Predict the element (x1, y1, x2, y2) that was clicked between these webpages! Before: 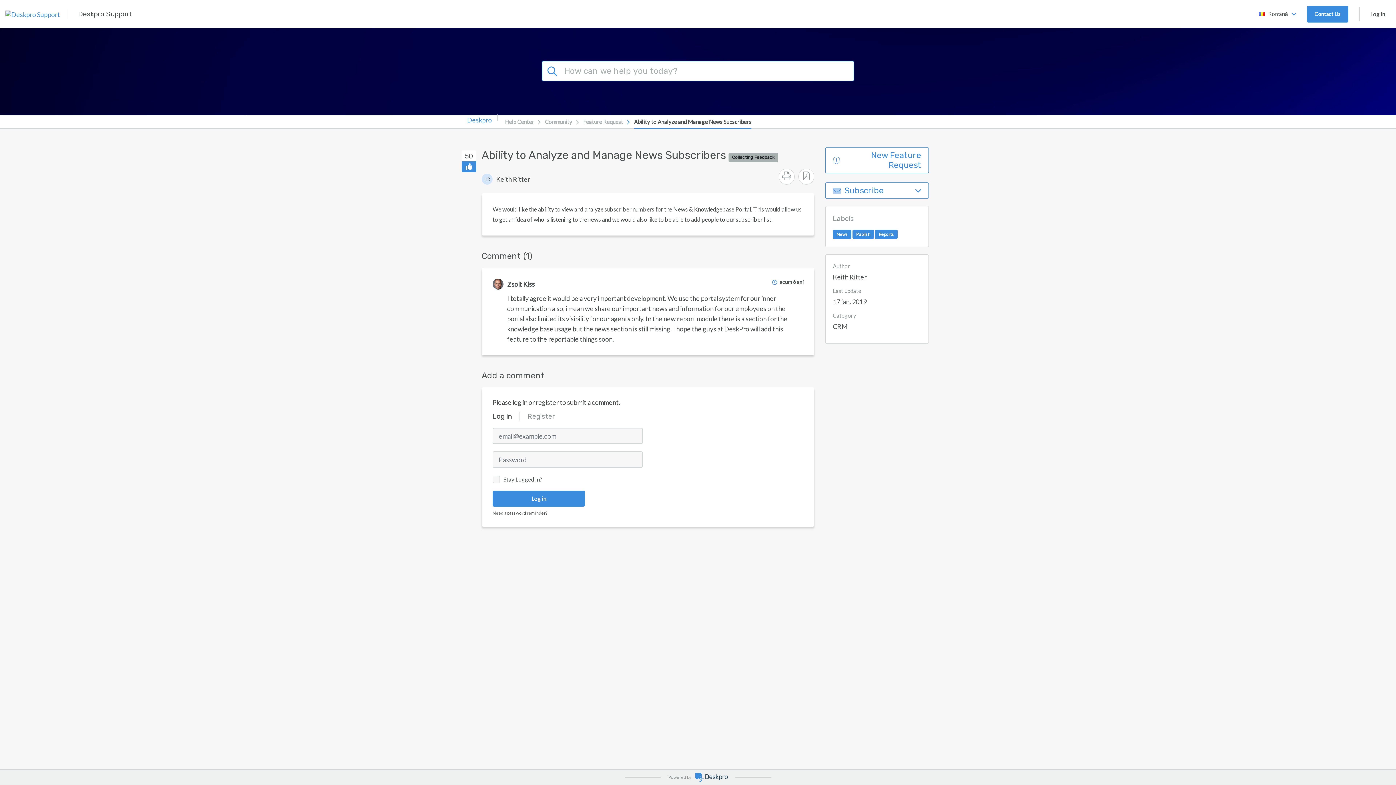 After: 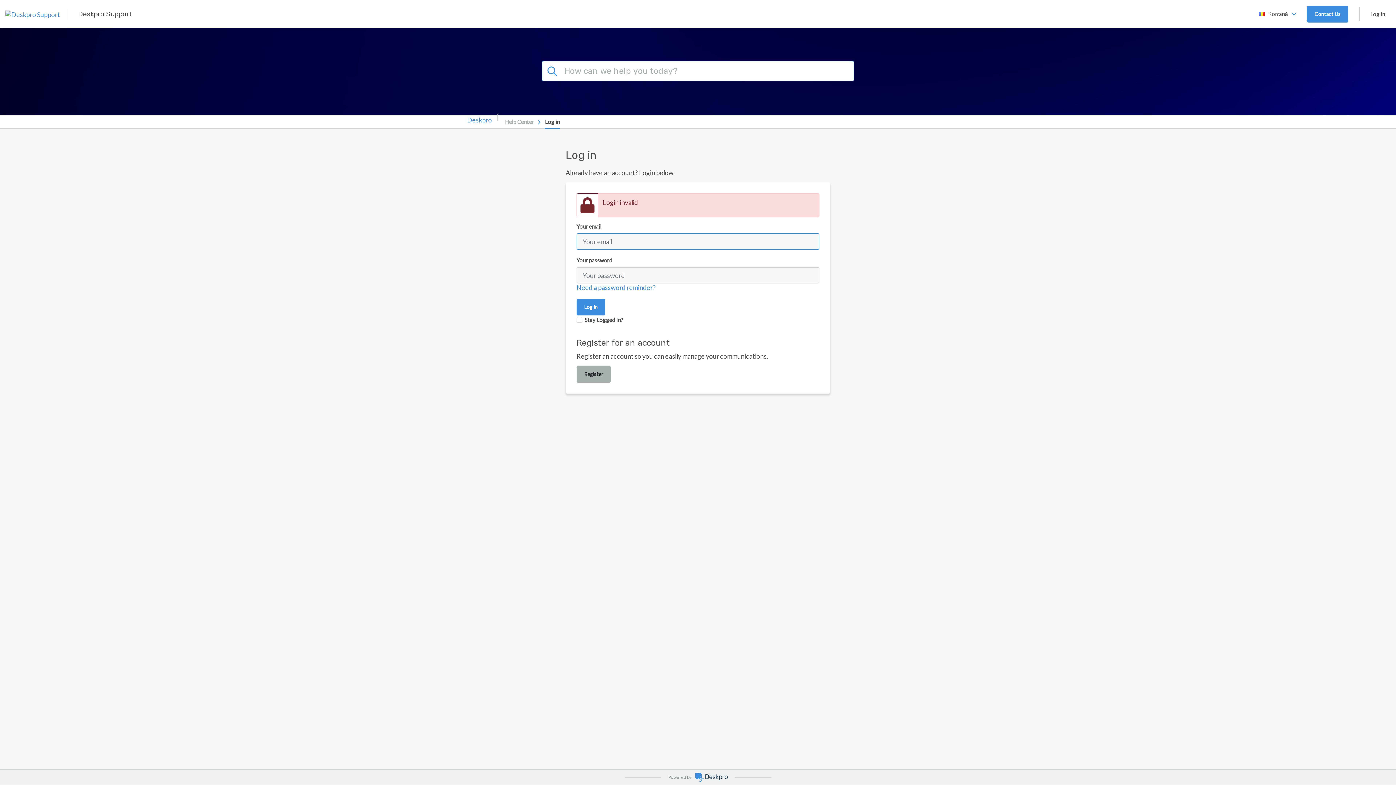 Action: label: Log in bbox: (492, 490, 585, 506)